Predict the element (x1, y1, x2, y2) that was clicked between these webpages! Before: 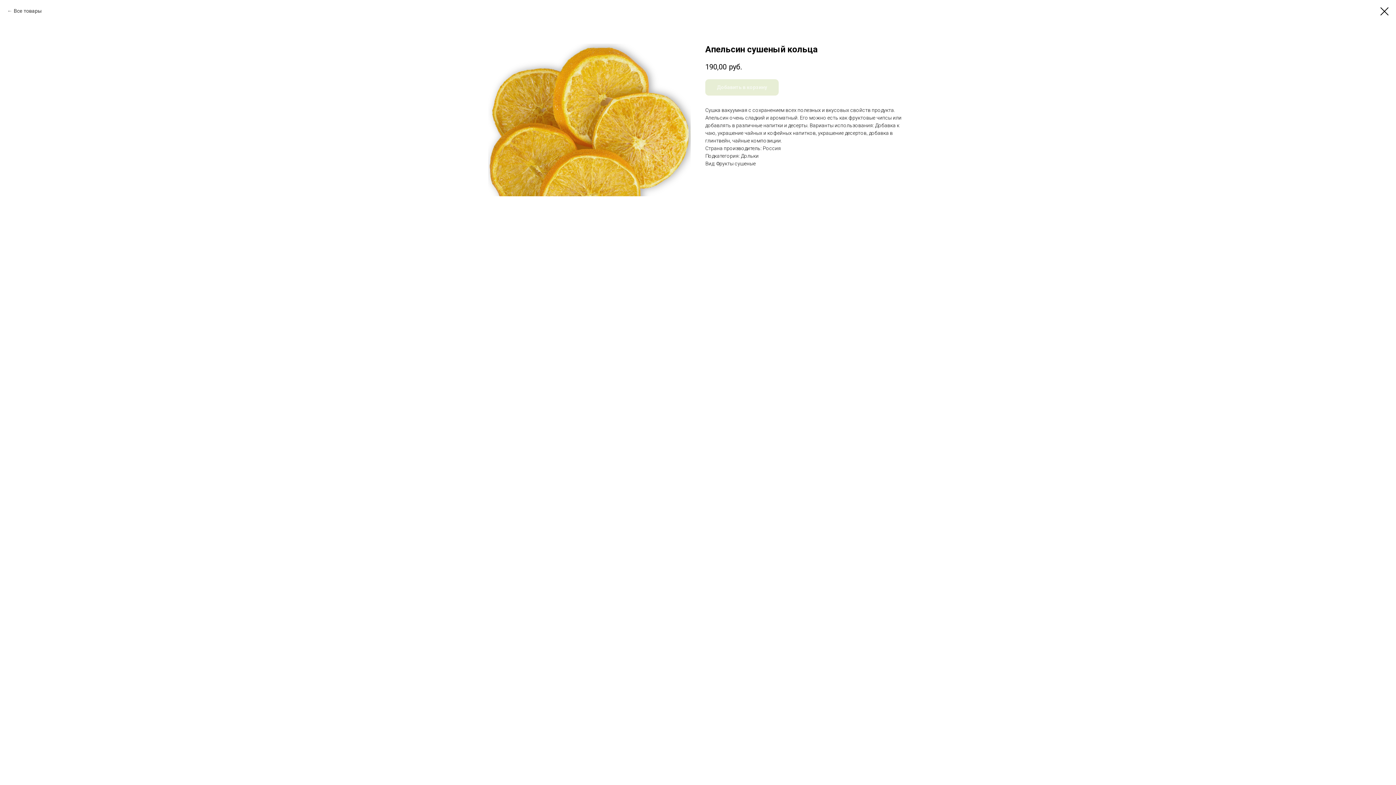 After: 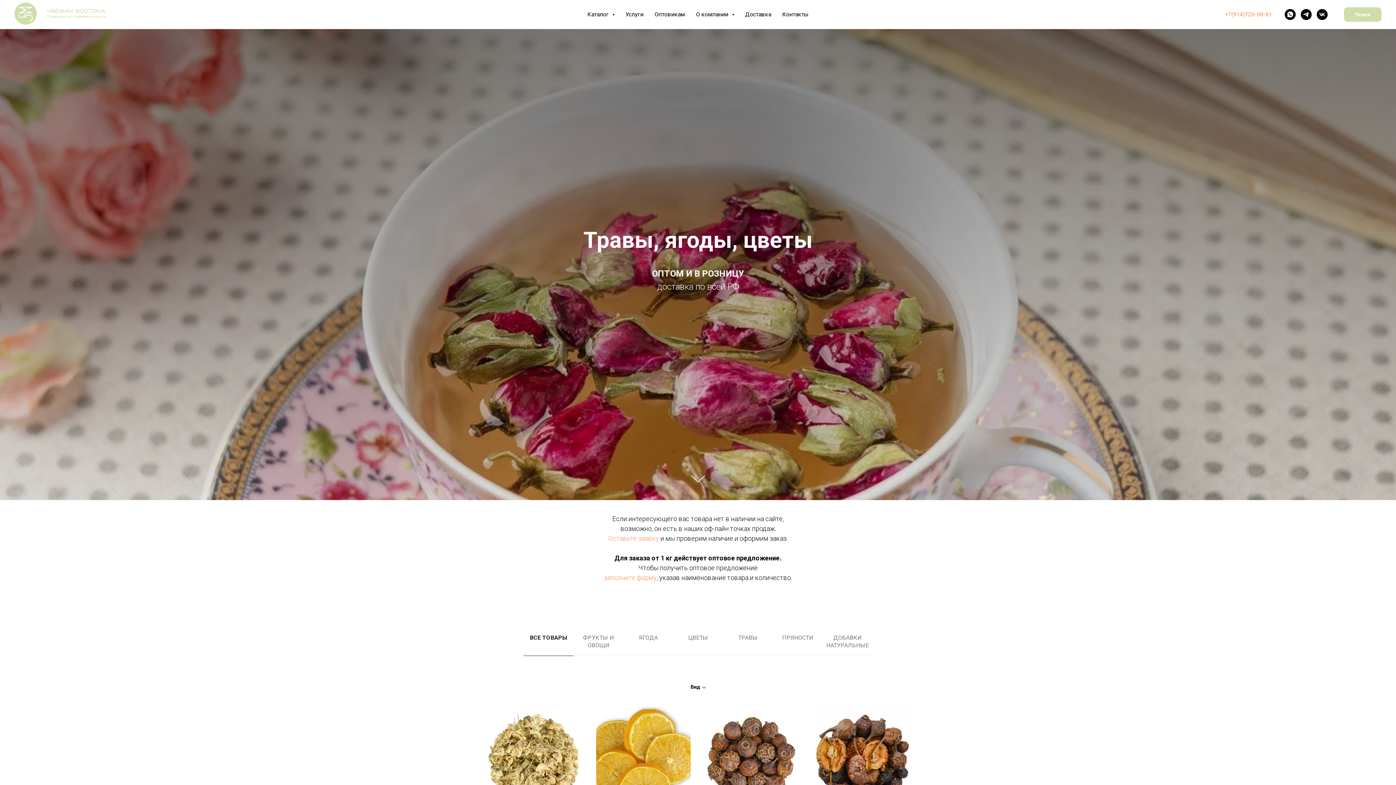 Action: bbox: (1380, 7, 1389, 15)